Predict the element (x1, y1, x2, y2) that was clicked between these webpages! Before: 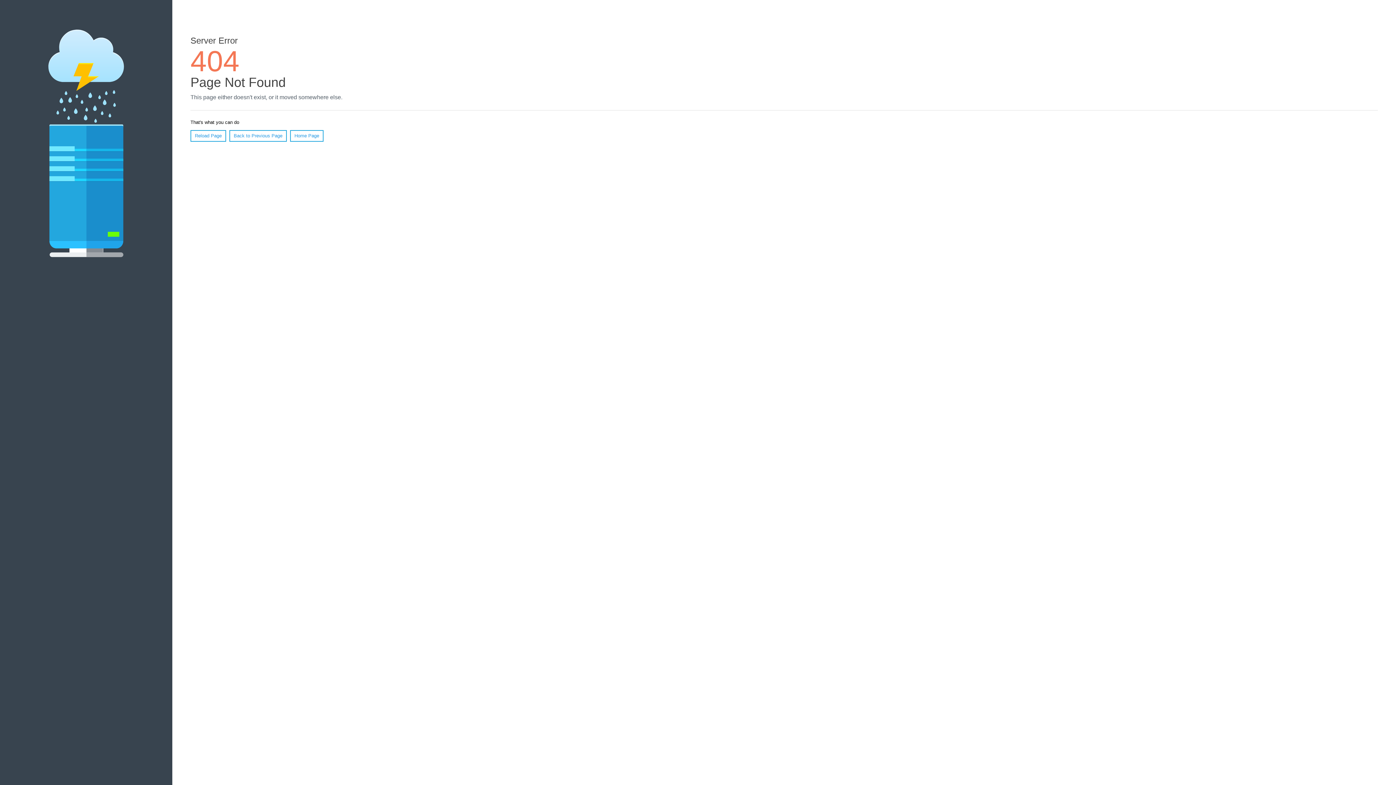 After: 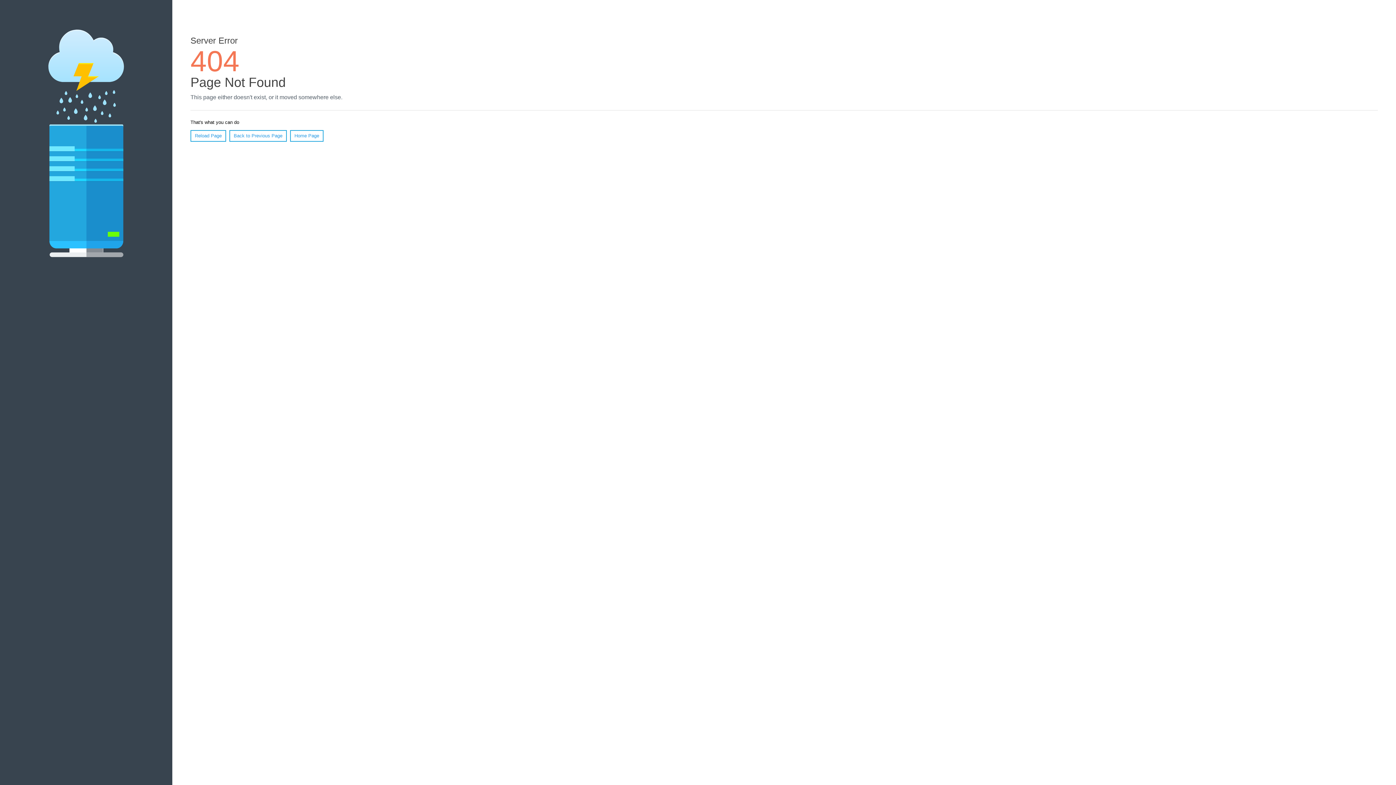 Action: bbox: (190, 130, 226, 141) label: Reload Page